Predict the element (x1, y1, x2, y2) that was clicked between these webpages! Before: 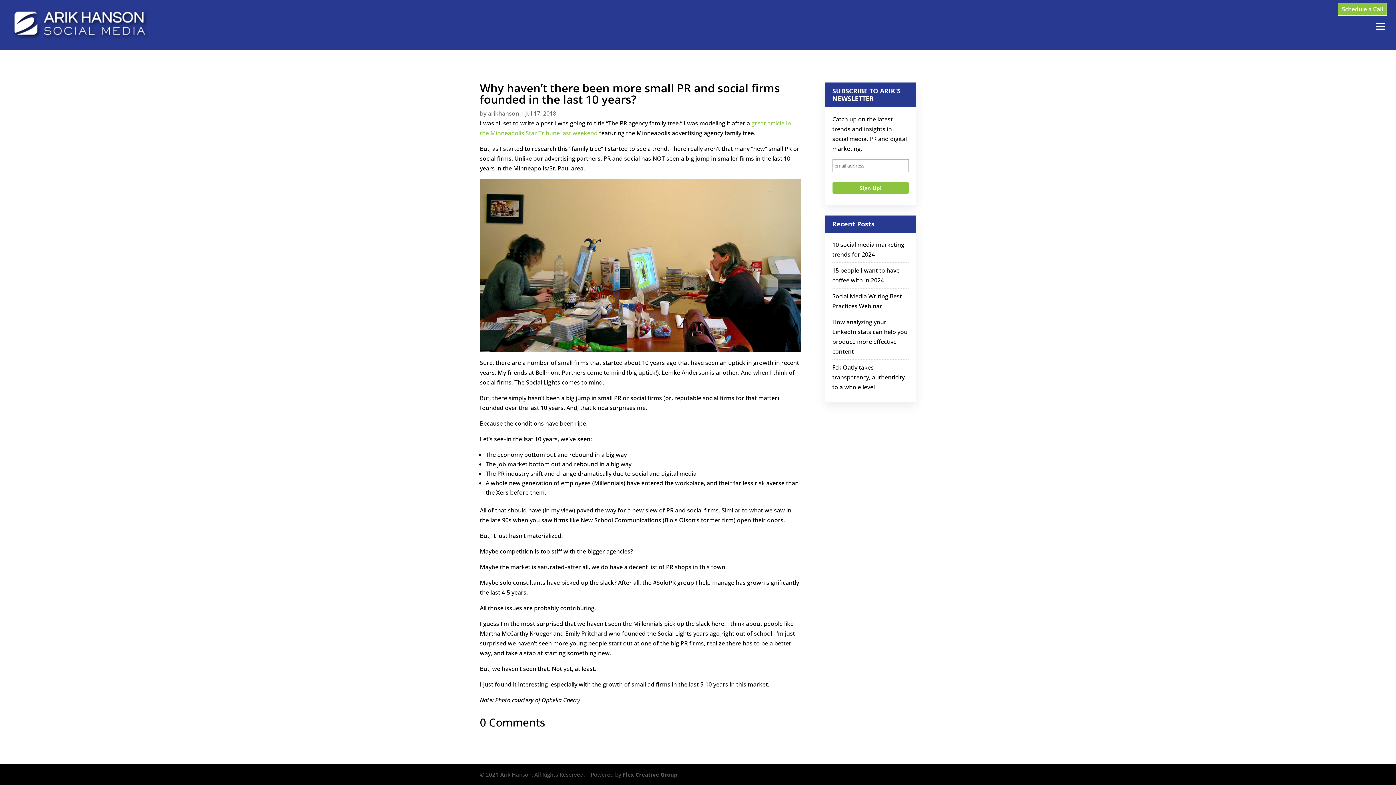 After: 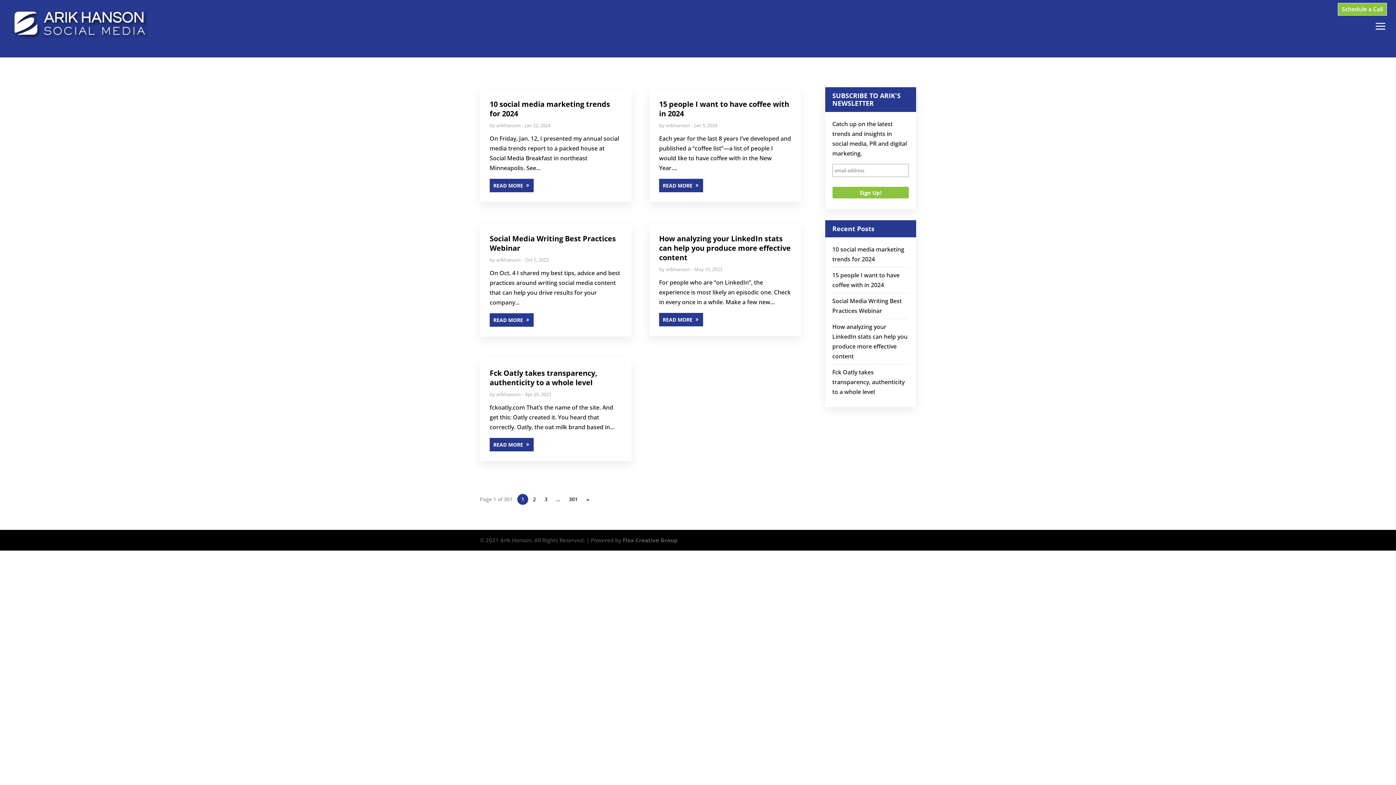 Action: label: arikhanson bbox: (488, 109, 519, 117)